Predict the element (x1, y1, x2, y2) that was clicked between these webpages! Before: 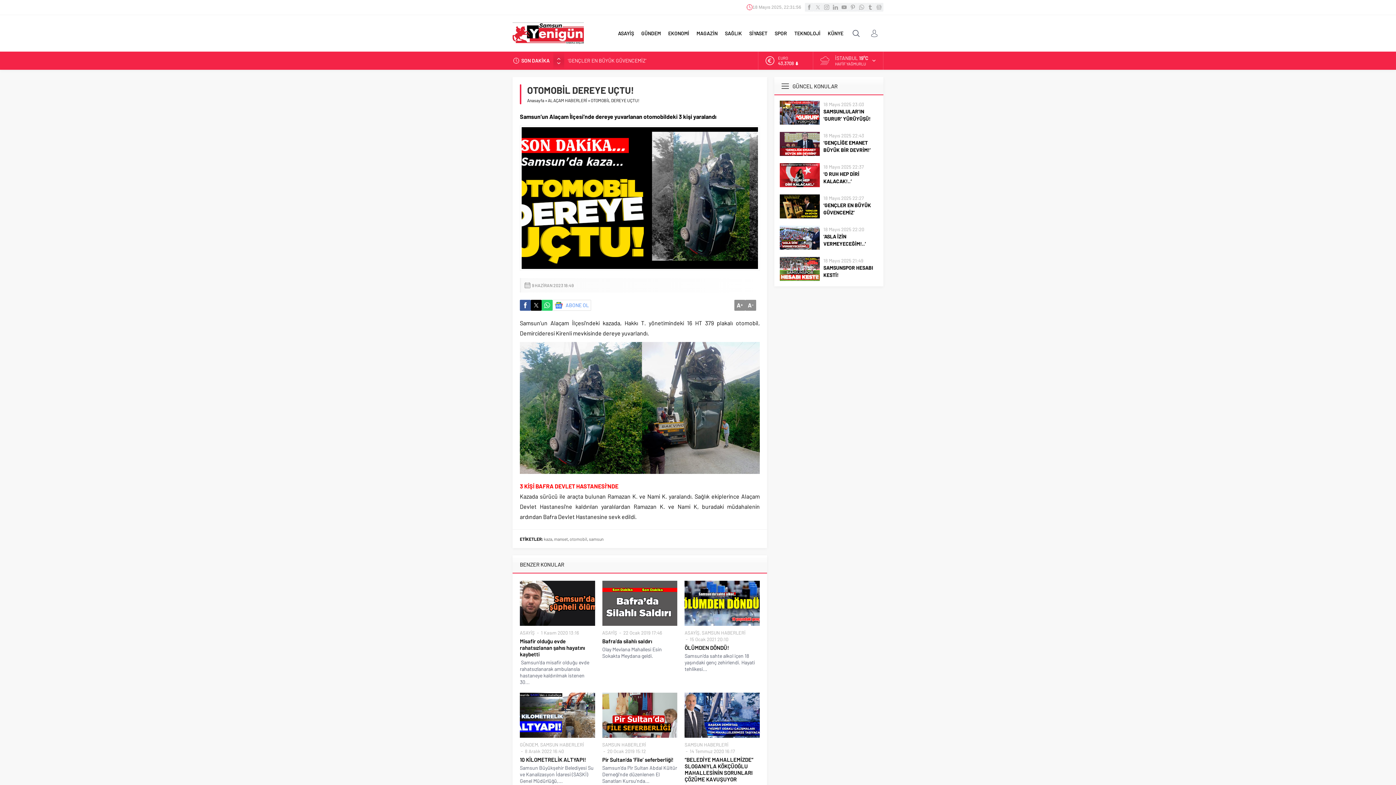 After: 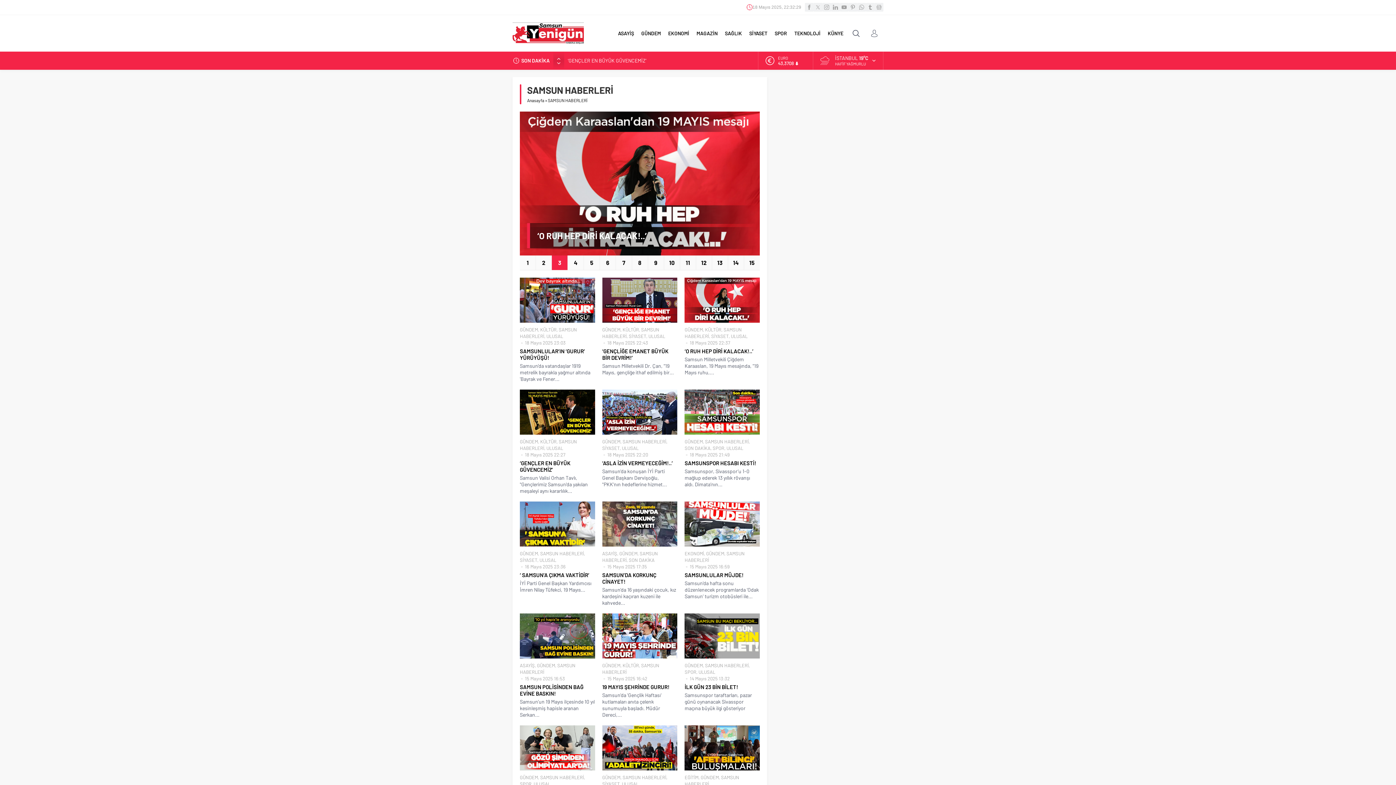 Action: bbox: (602, 742, 646, 747) label: SAMSUN HABERLERİ